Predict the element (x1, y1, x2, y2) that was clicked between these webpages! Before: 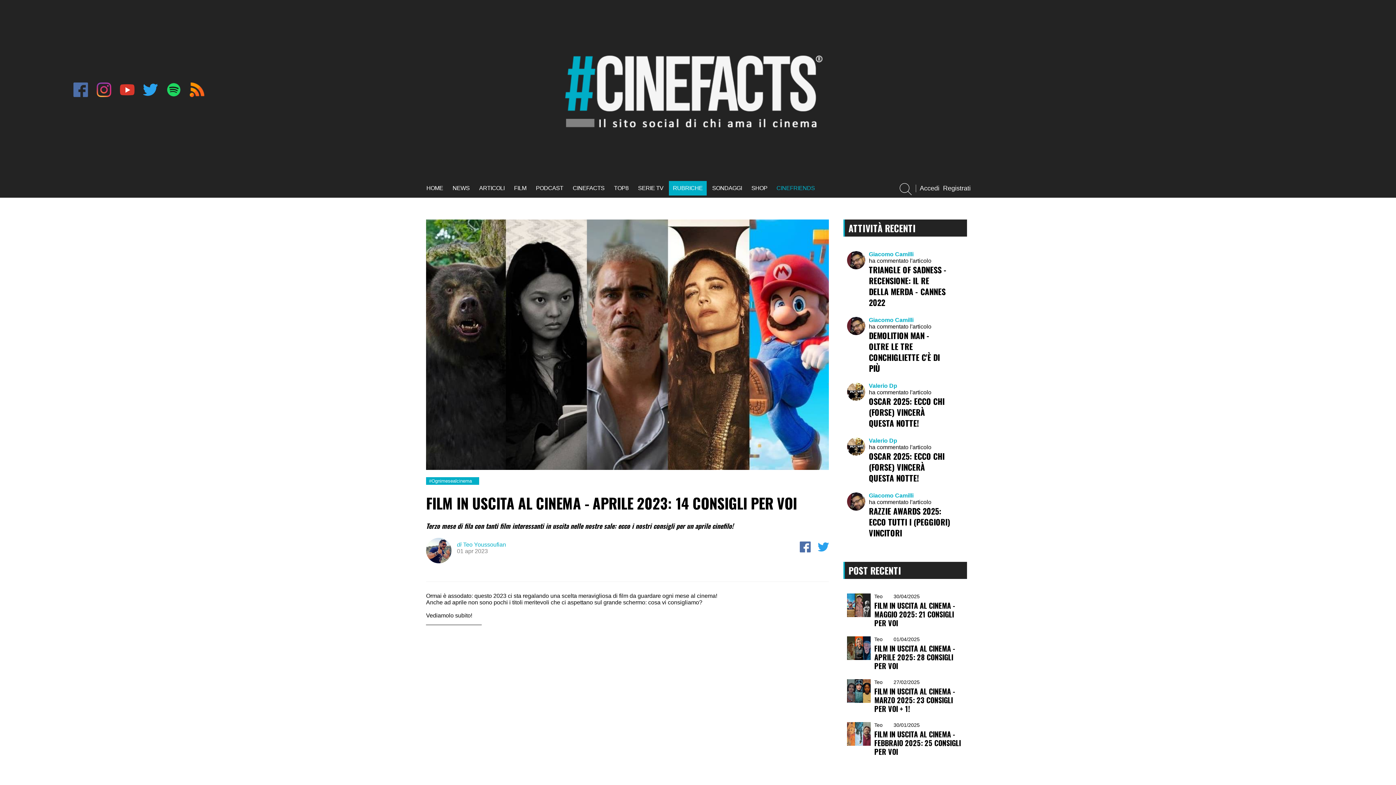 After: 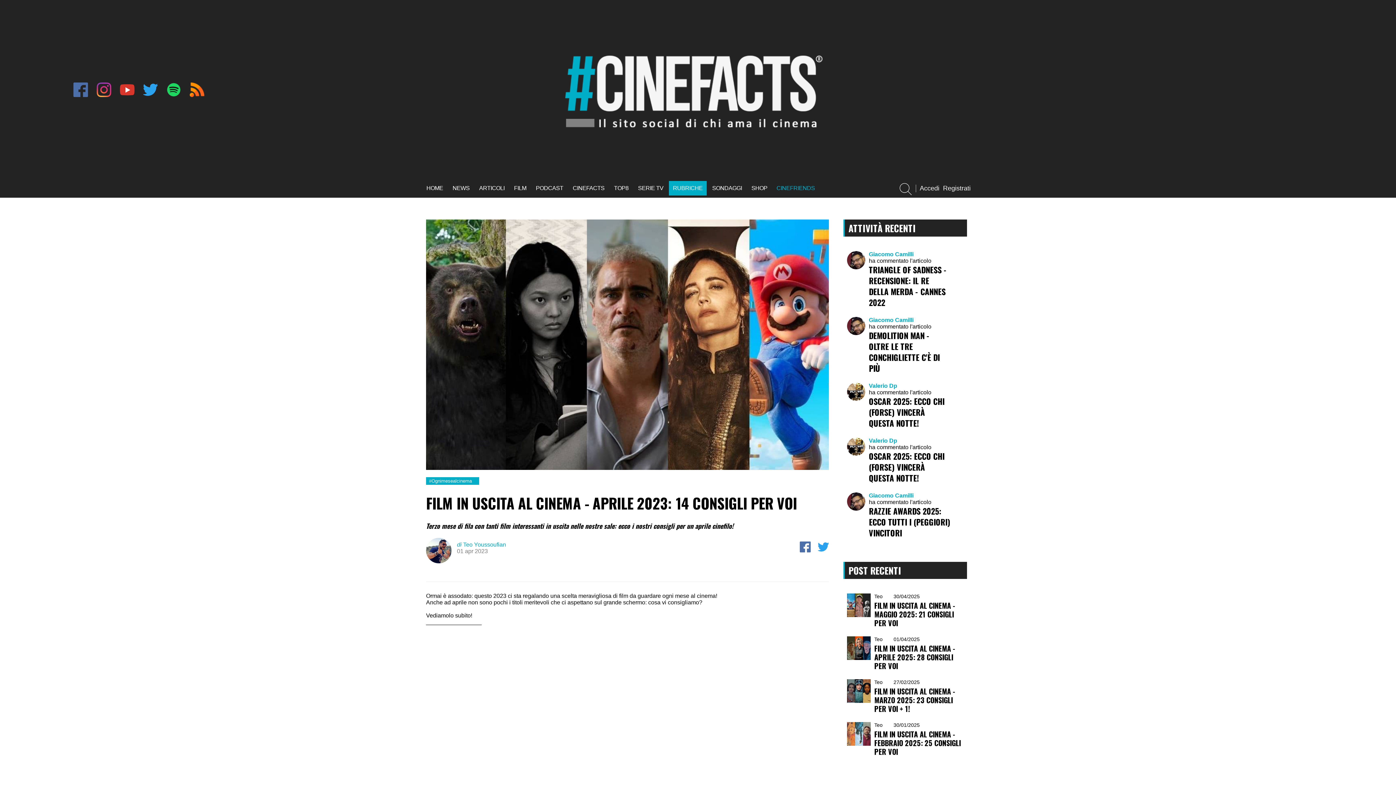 Action: bbox: (186, 91, 208, 98)